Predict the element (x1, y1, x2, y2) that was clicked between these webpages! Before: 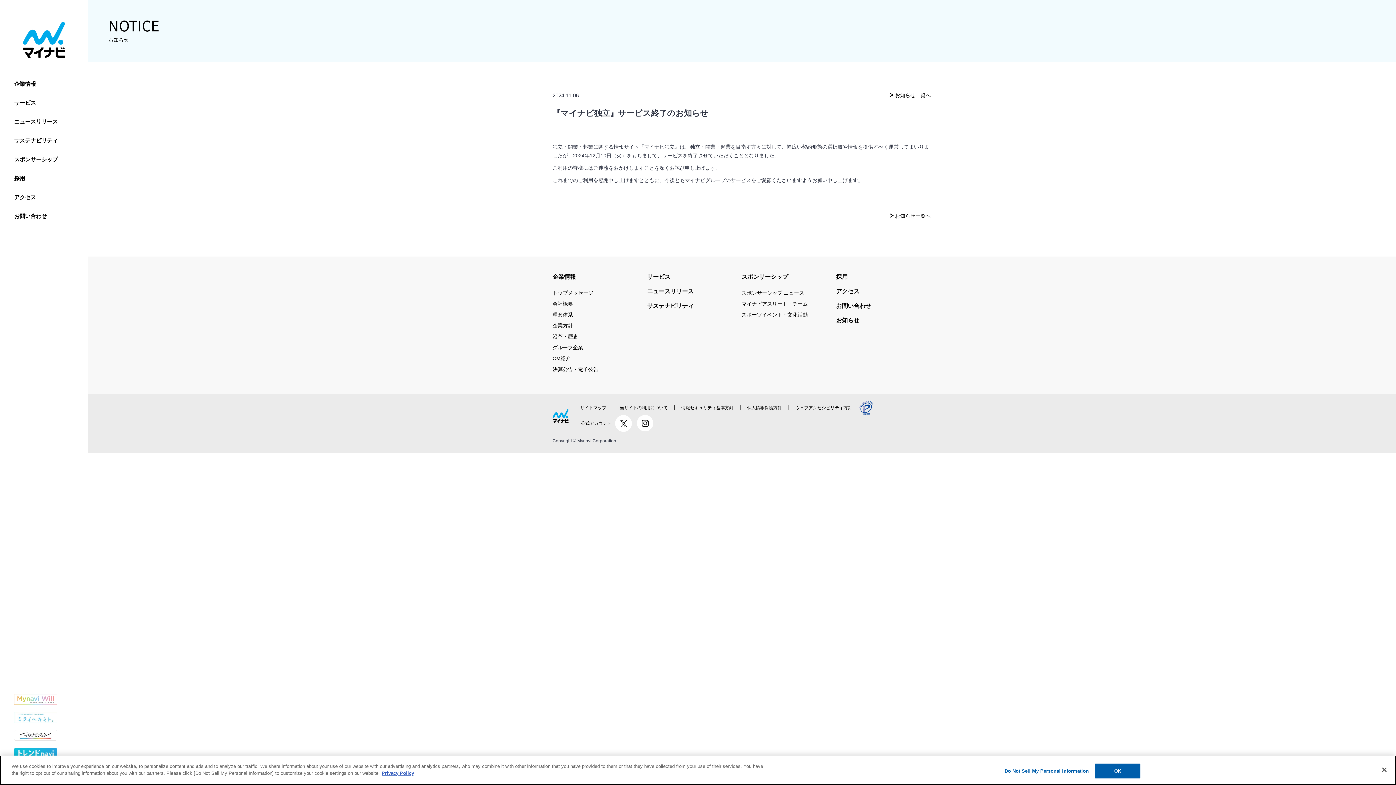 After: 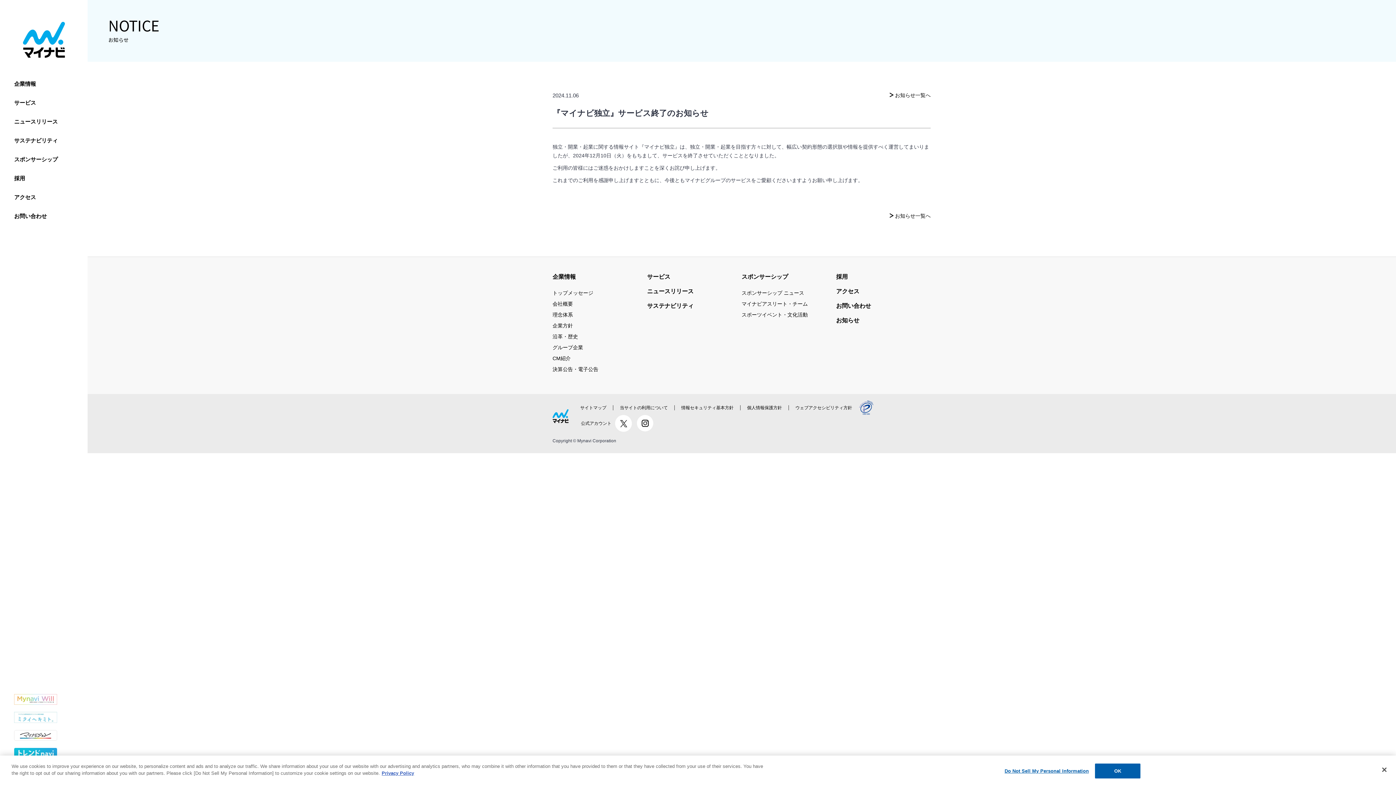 Action: bbox: (858, 400, 873, 415)